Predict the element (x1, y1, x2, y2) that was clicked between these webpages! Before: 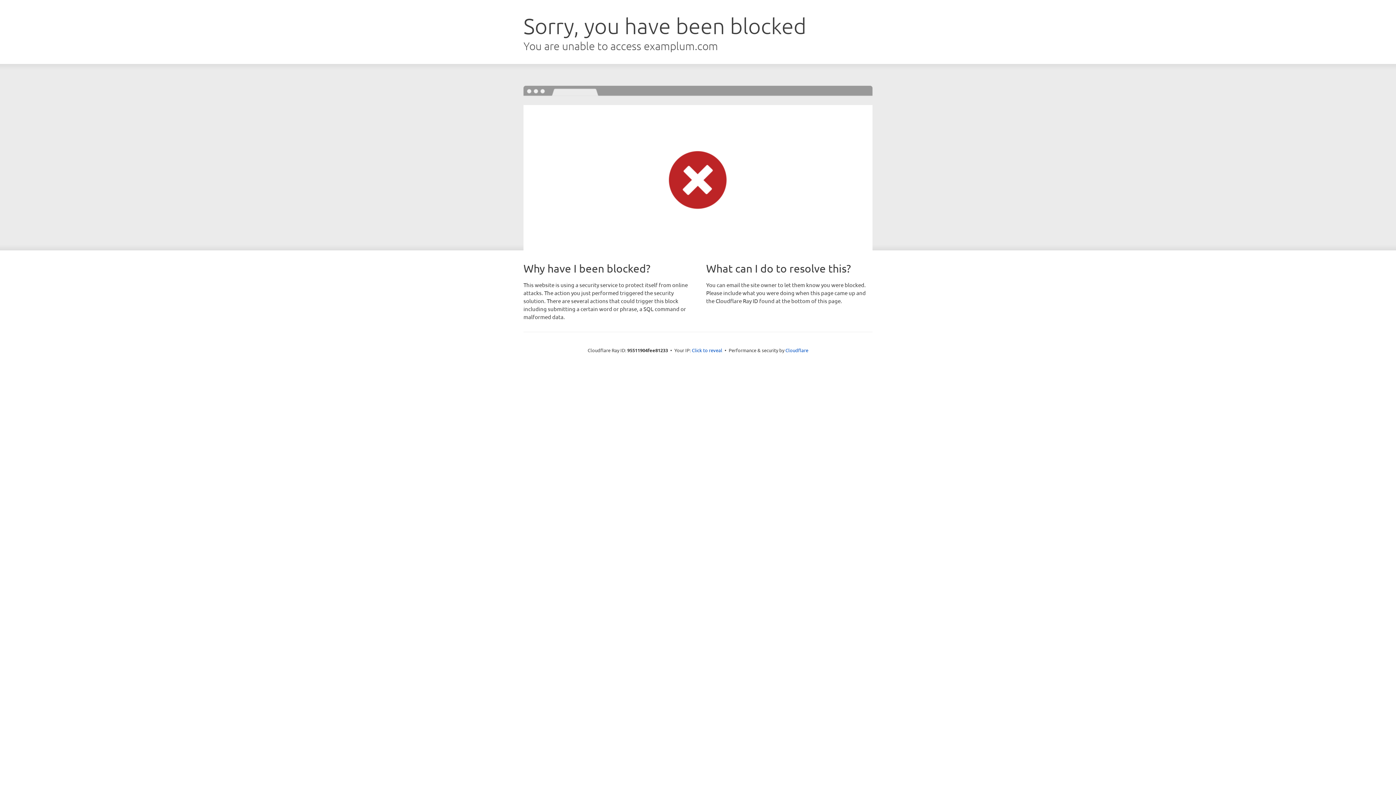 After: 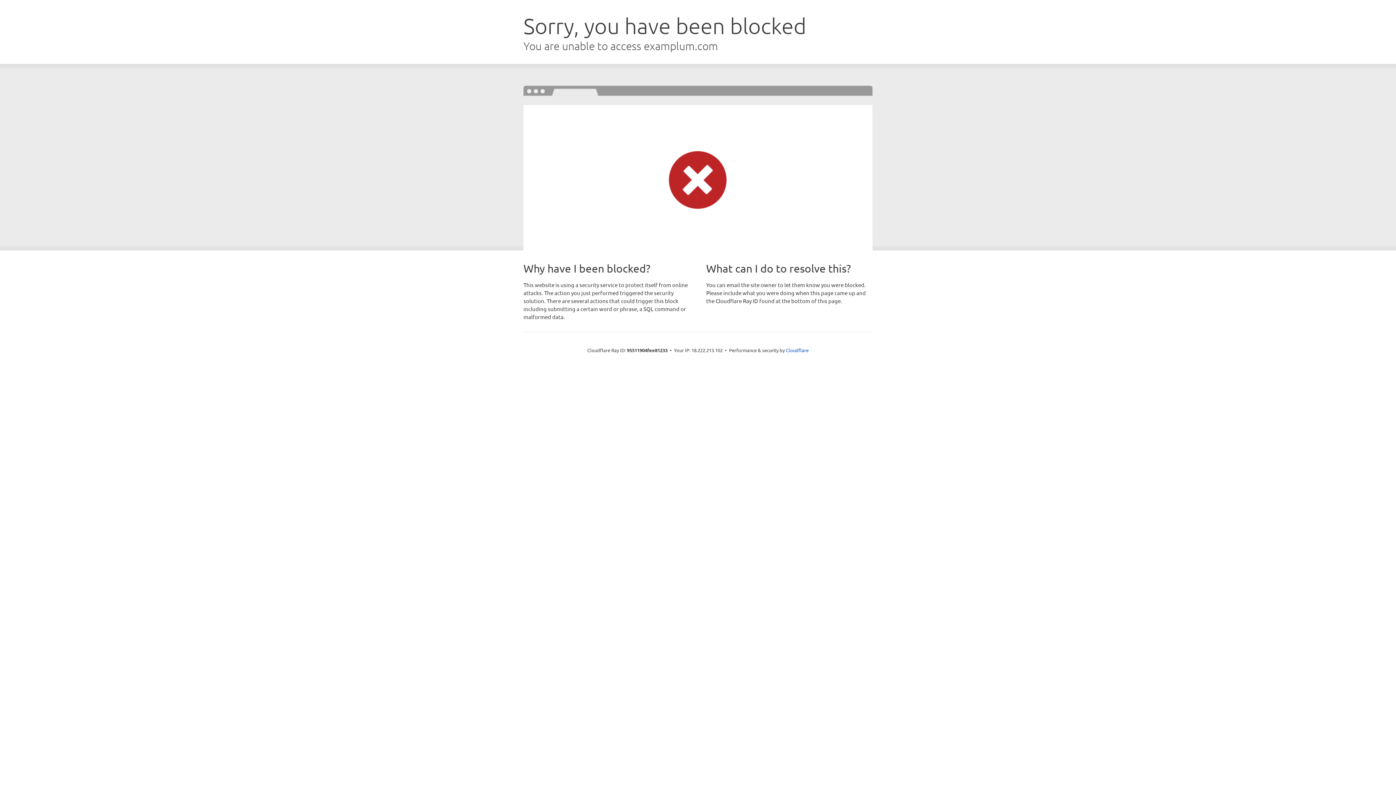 Action: label: Click to reveal bbox: (692, 346, 722, 353)